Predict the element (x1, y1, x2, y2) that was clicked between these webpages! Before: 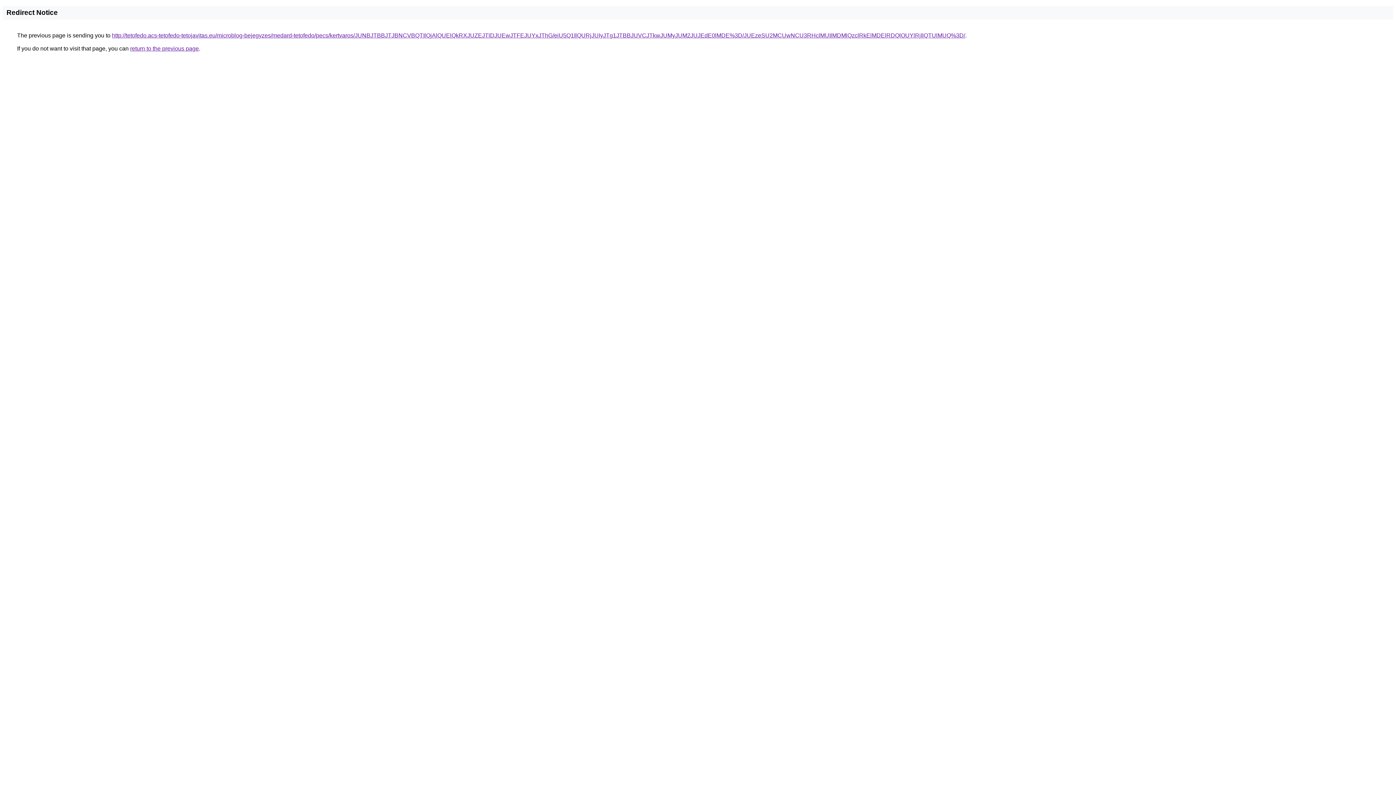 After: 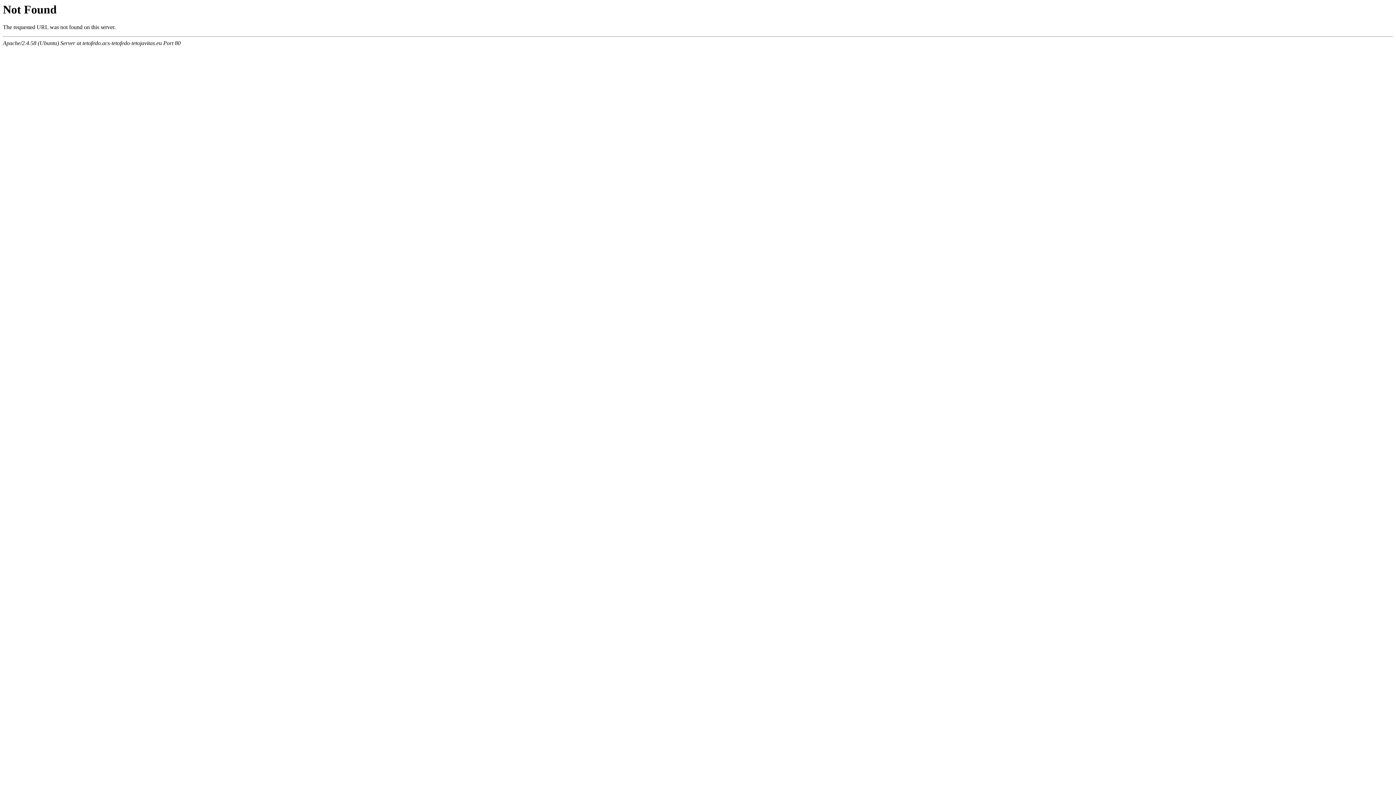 Action: bbox: (112, 32, 965, 38) label: http://tetofedo.acs-tetofedo-tetojavitas.eu/microblog-bejegyzes/medard-tetofedo/pecs/kertvaros/JUNBJTBBJTJBNCVBQTIlQjAlQUElQkRXJUZEJTlDJUEwJTFEJUYxJThG/eiU5Q1IlQURjJUIyJTg1JTBBJUVCJTkwJUMyJUM2JUJEdE0lMDE%3D/JUEzeSU2MCUwNCU3RHclMUIlMDMlQzclRkElMDElRDQlOUYlRjIlQTUlMUQ%3D/